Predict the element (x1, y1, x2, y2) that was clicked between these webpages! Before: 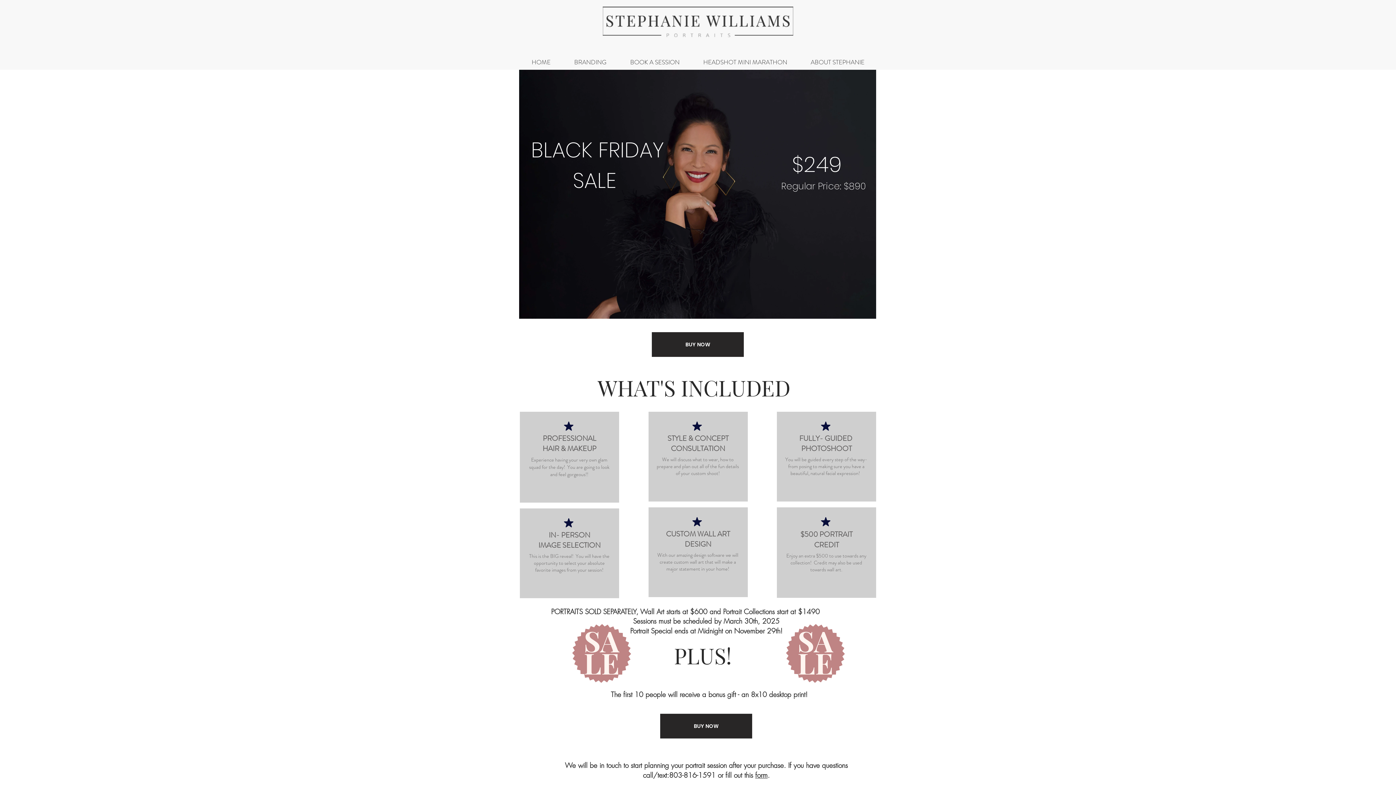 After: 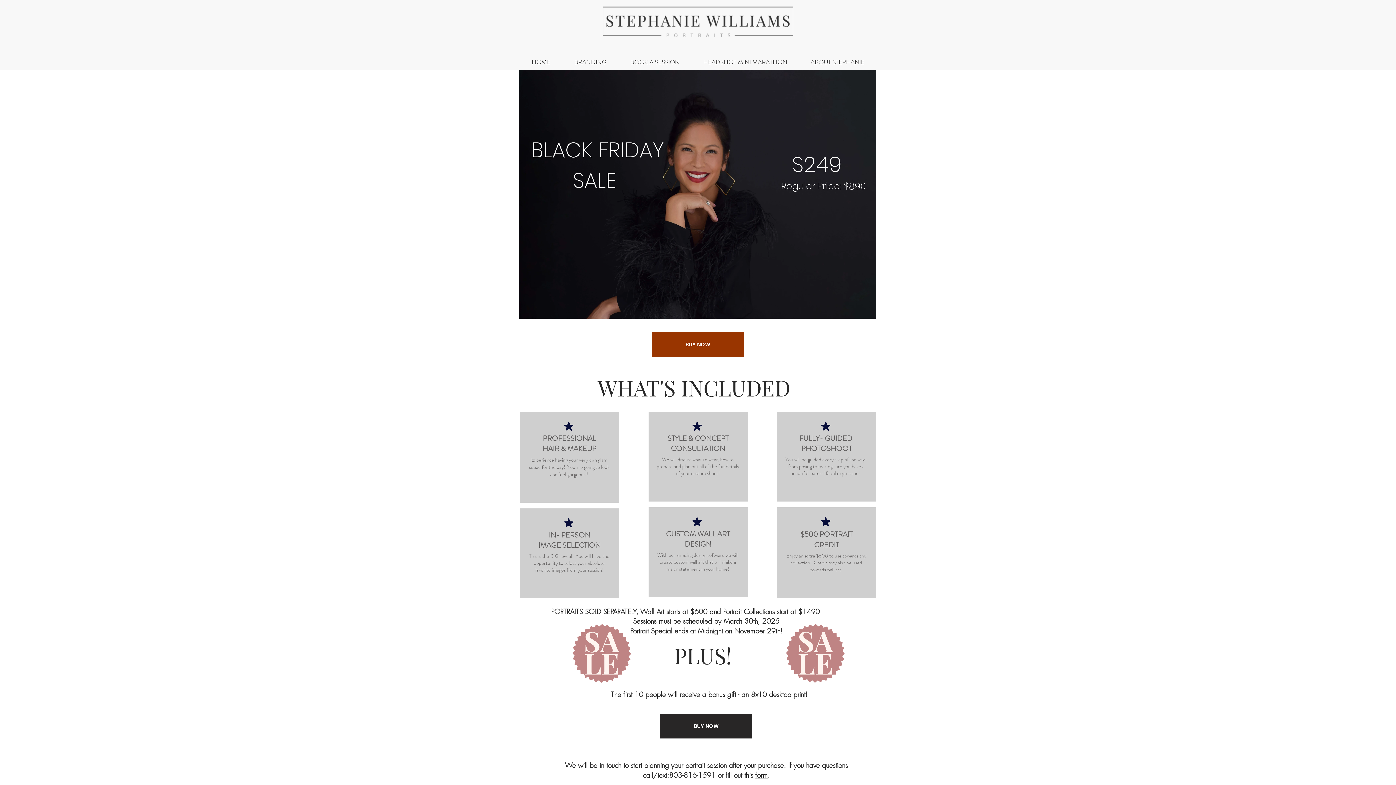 Action: label: BUY NOW bbox: (652, 332, 744, 357)